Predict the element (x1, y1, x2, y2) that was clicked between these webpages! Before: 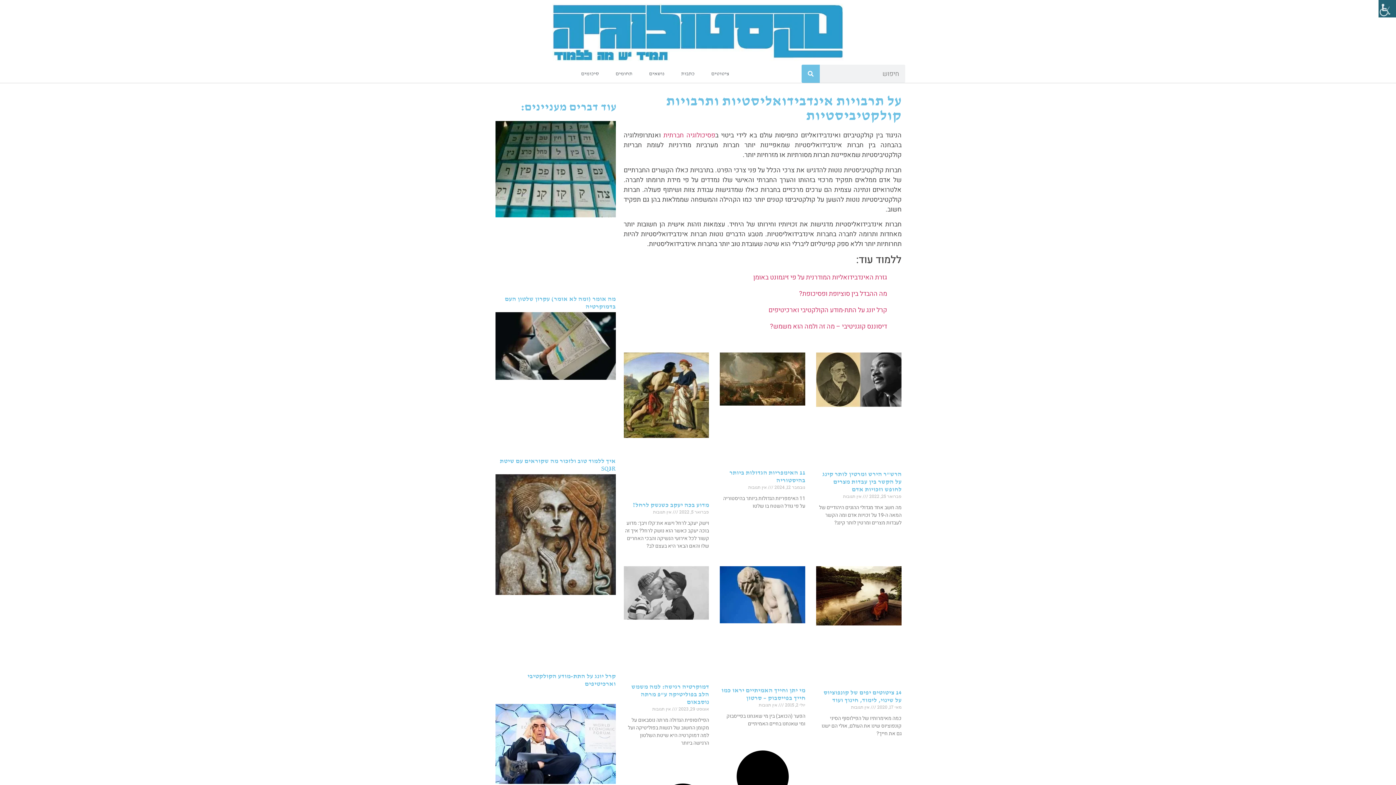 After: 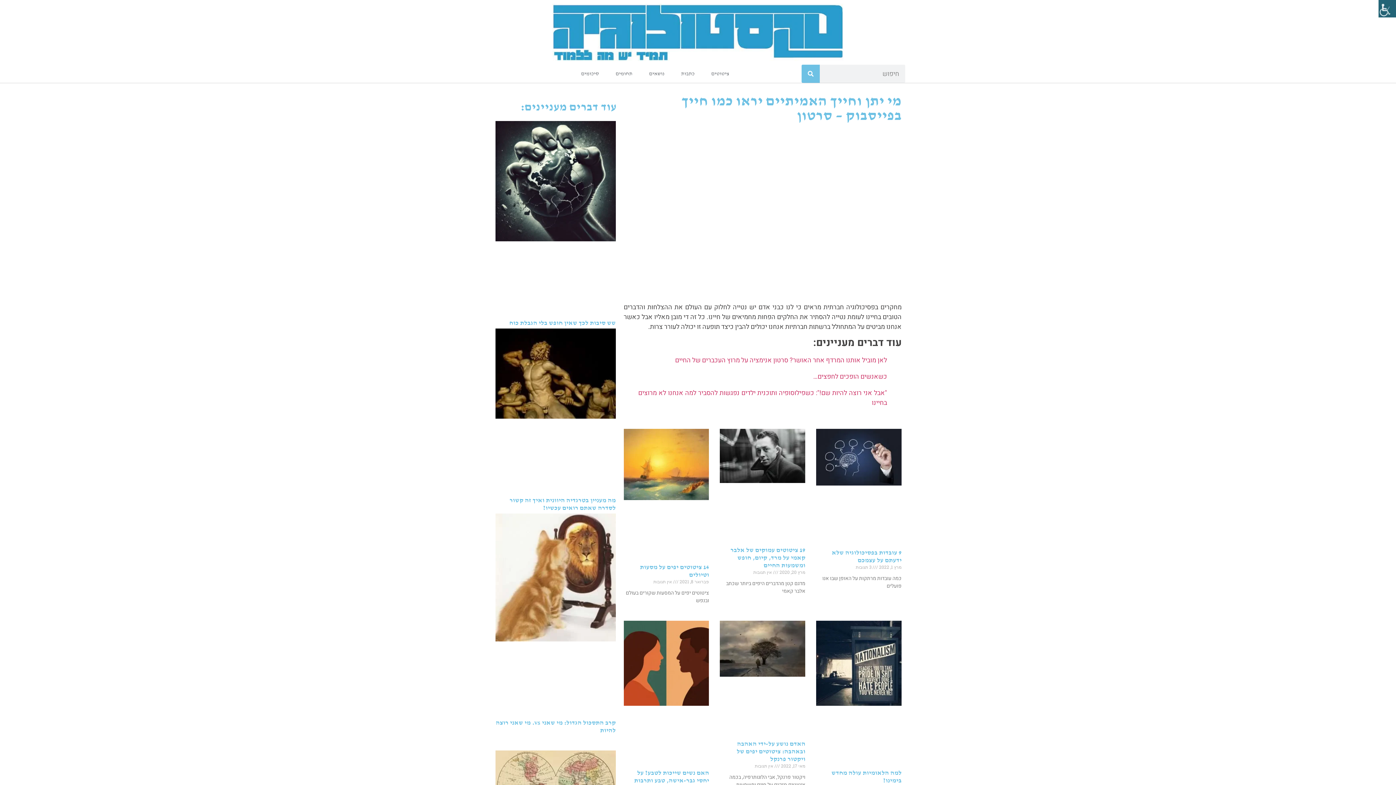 Action: bbox: (720, 566, 805, 679)